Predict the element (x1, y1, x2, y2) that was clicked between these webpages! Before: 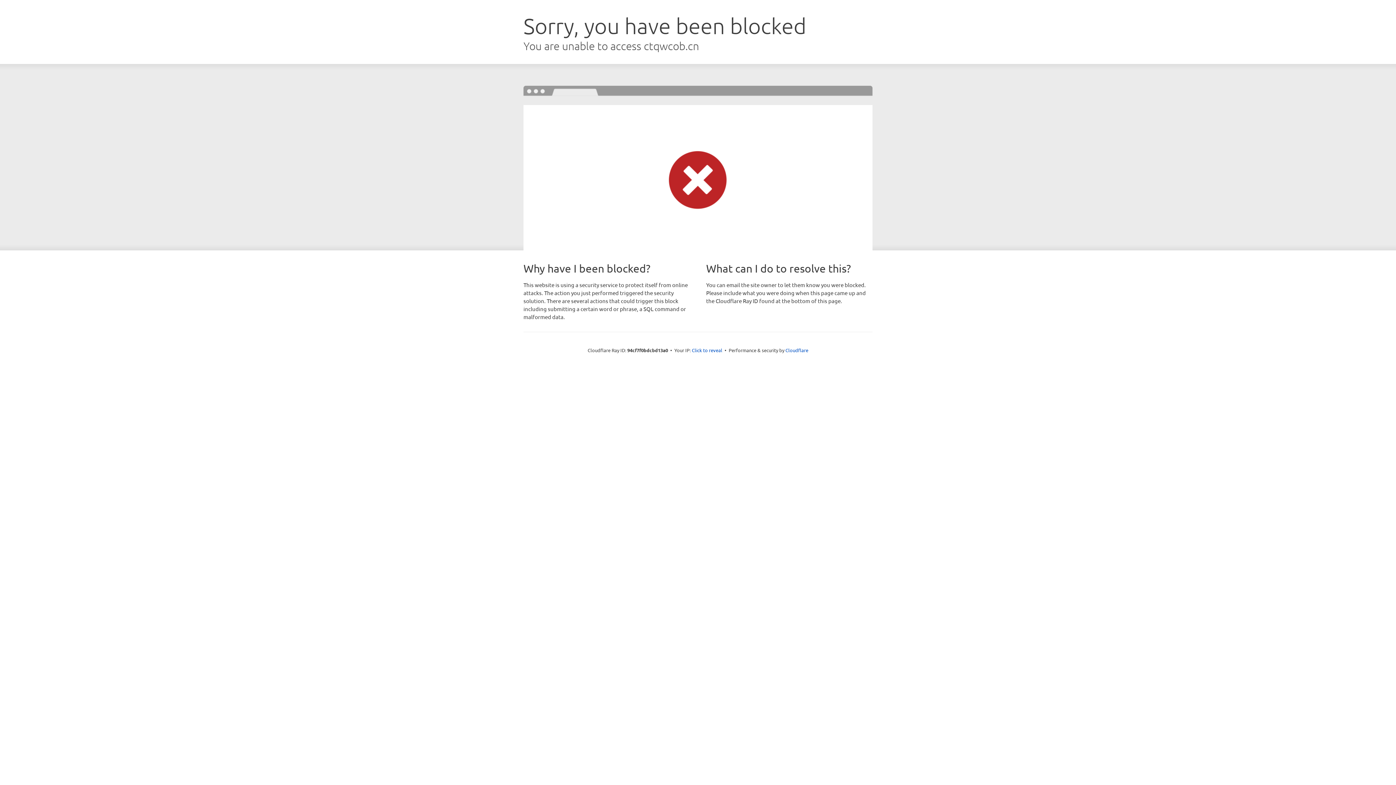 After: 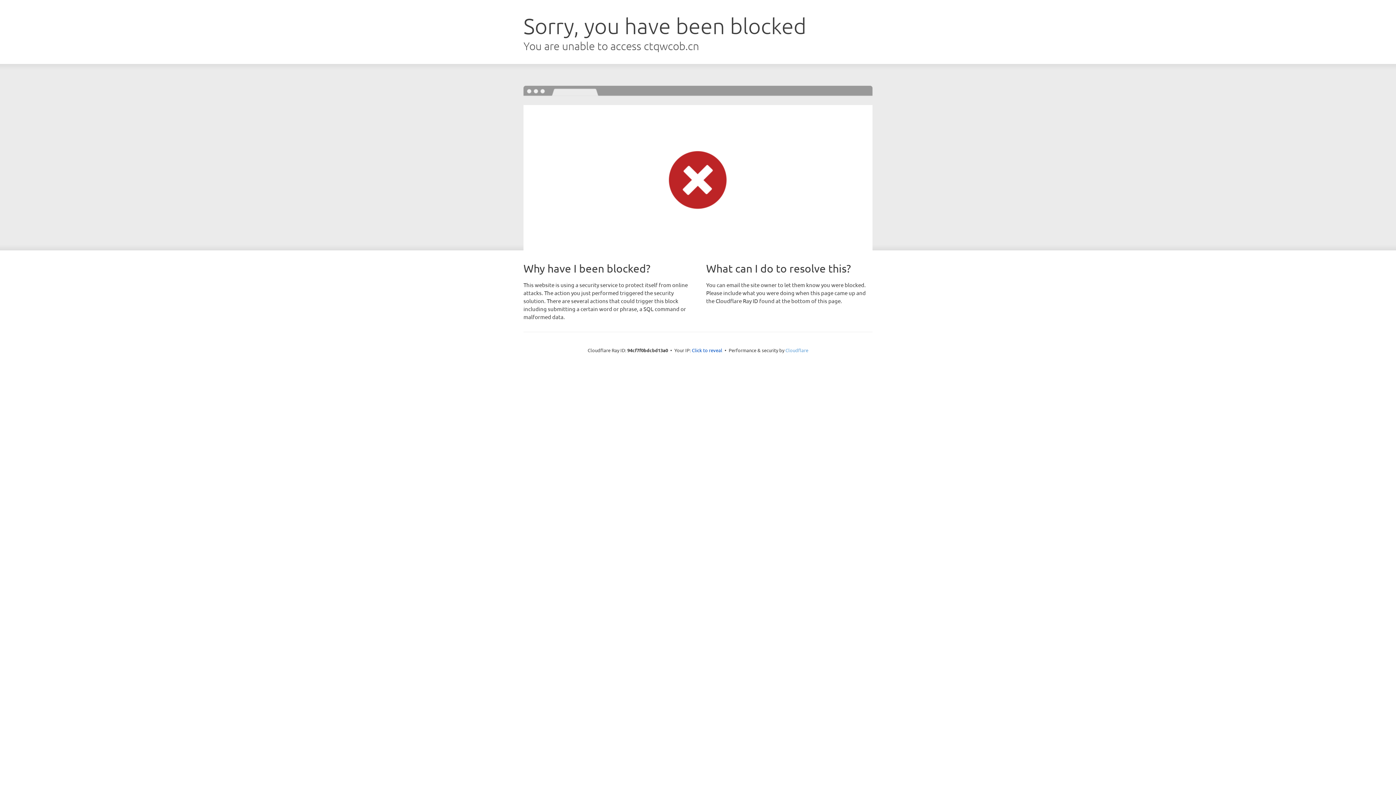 Action: bbox: (785, 347, 808, 353) label: Cloudflare